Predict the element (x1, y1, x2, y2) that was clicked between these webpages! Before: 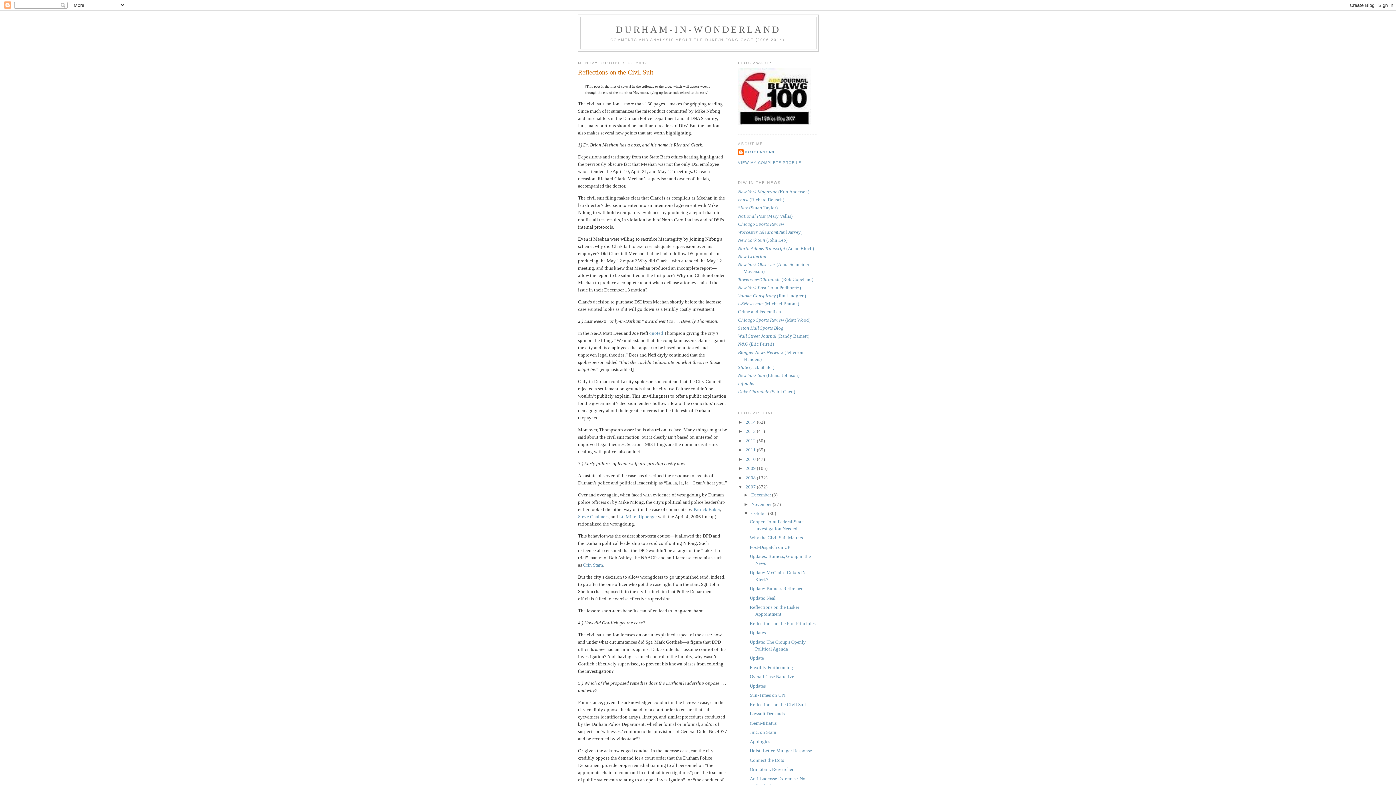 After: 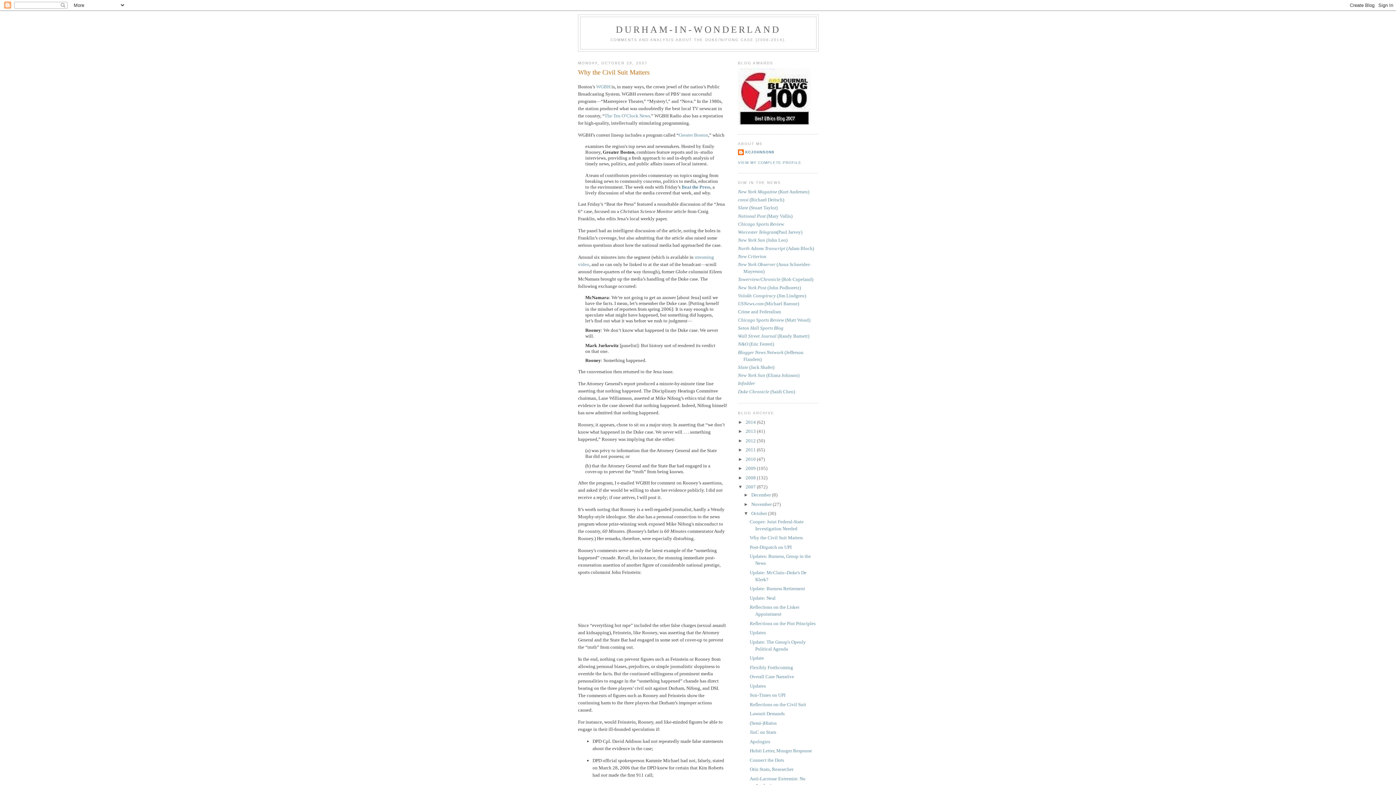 Action: bbox: (749, 535, 803, 540) label: Why the Civil Suit Matters